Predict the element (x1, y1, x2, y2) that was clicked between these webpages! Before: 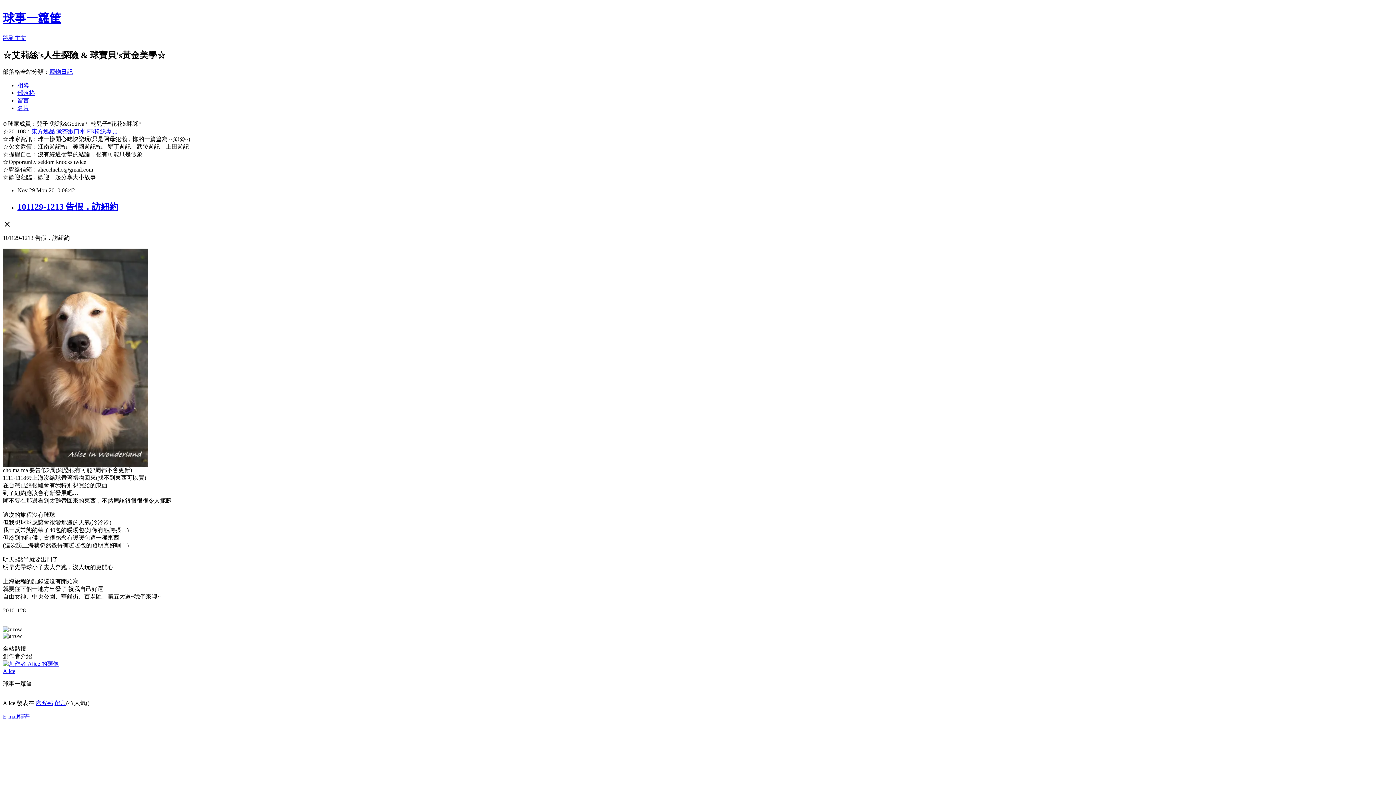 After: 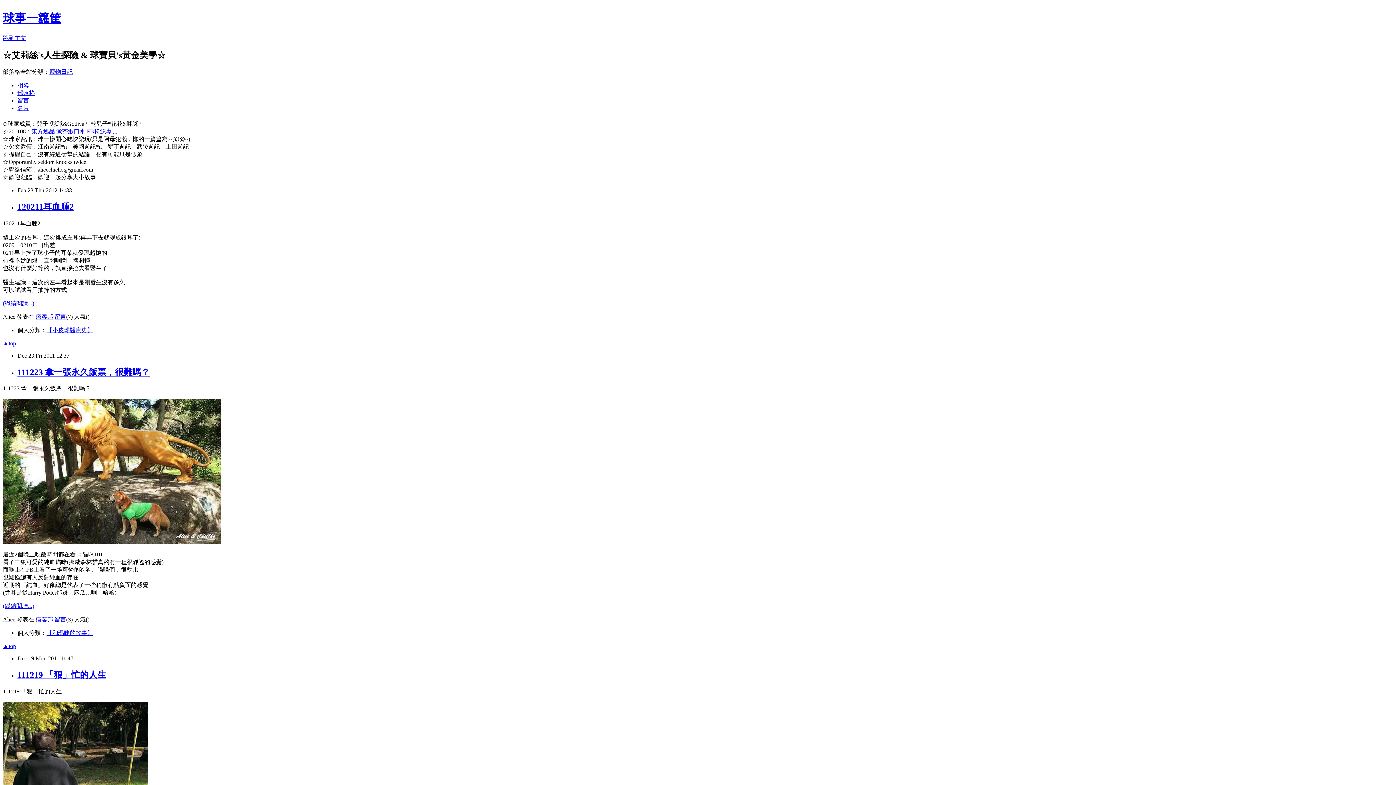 Action: bbox: (17, 89, 34, 95) label: 部落格